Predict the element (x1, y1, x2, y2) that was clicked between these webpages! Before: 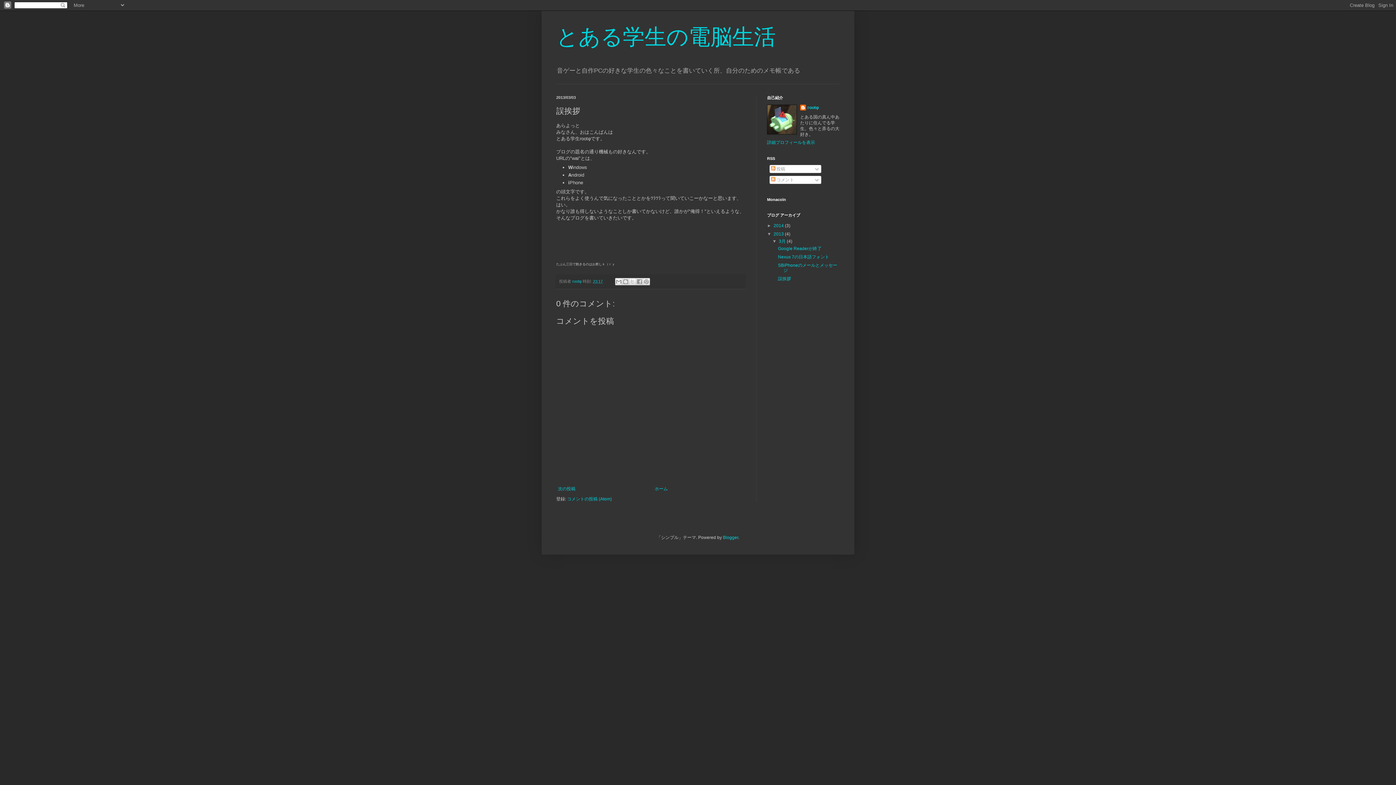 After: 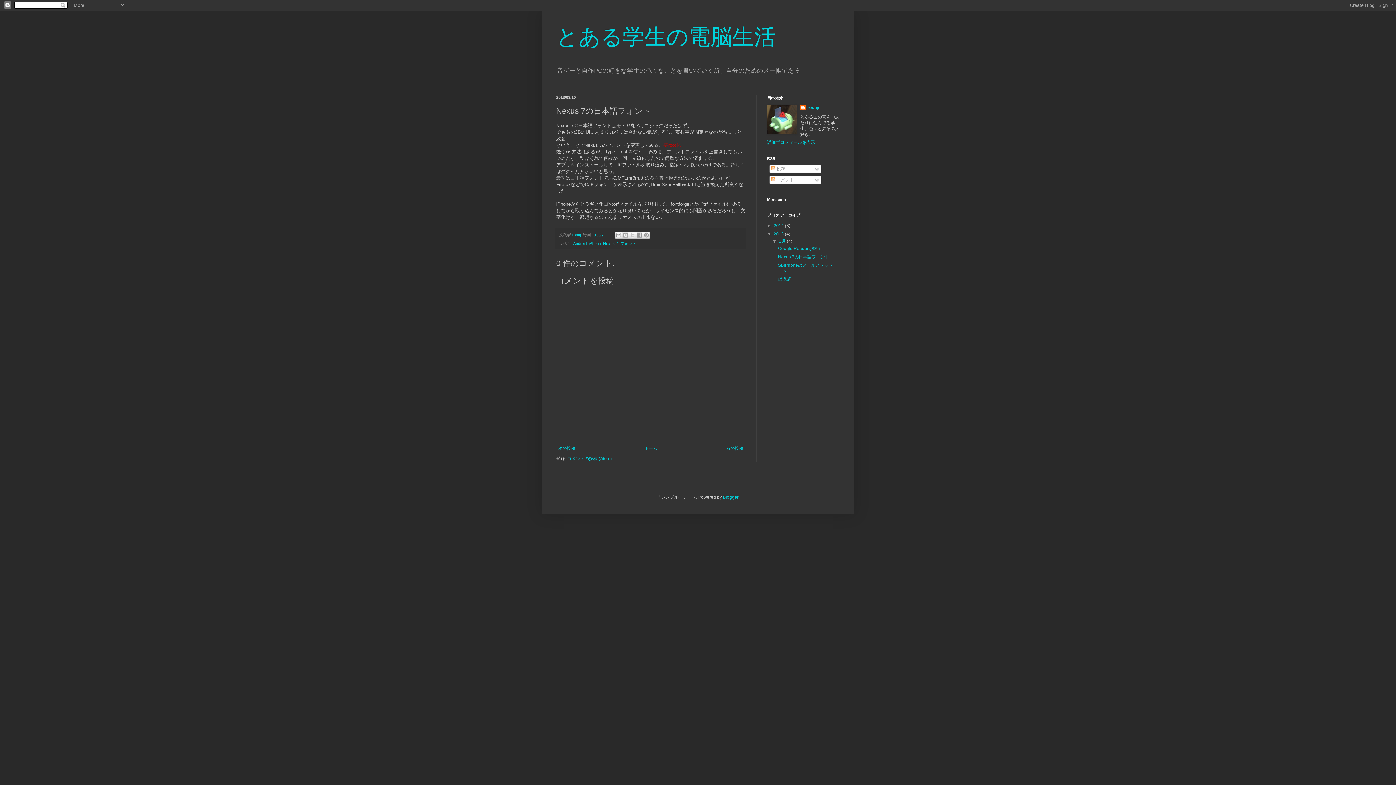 Action: bbox: (778, 254, 829, 259) label: Nexus 7の日本語フォント